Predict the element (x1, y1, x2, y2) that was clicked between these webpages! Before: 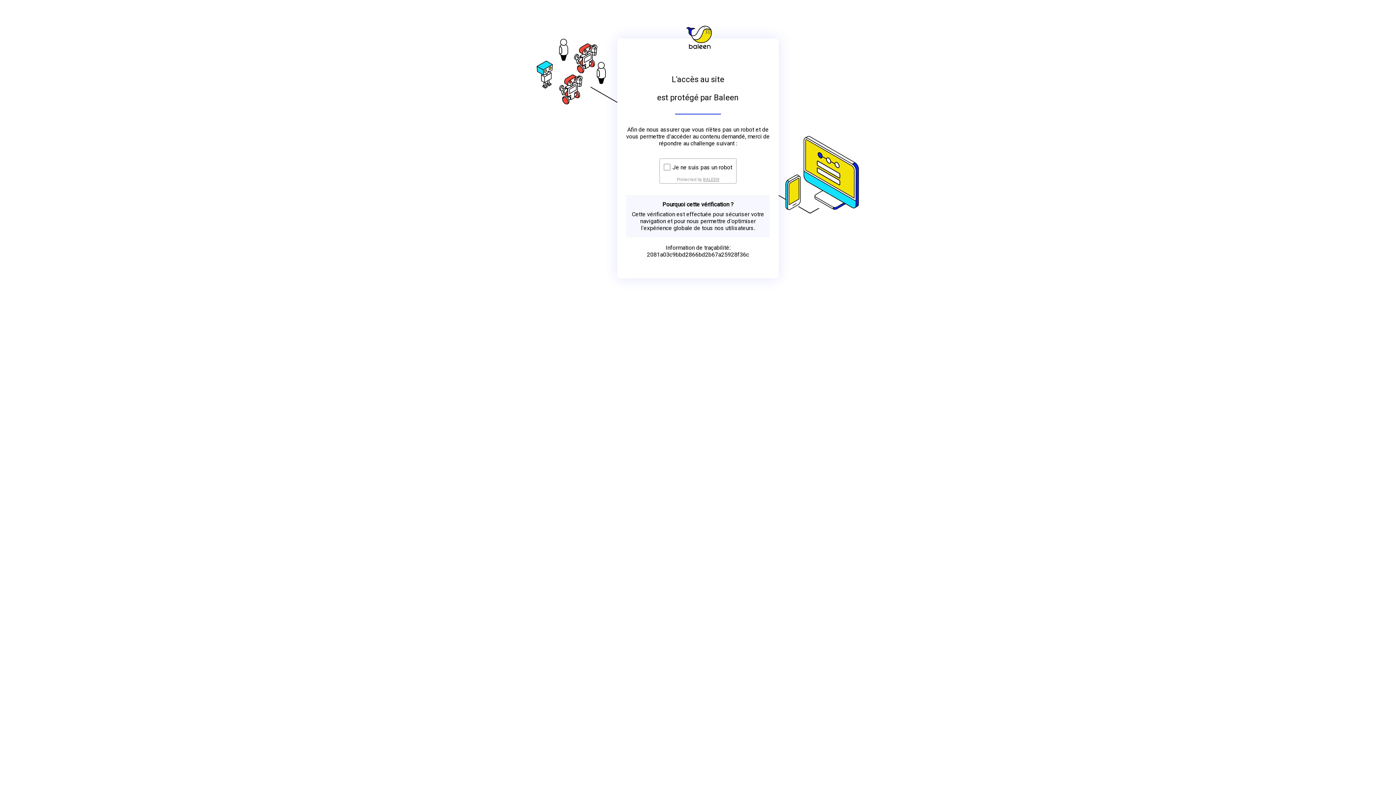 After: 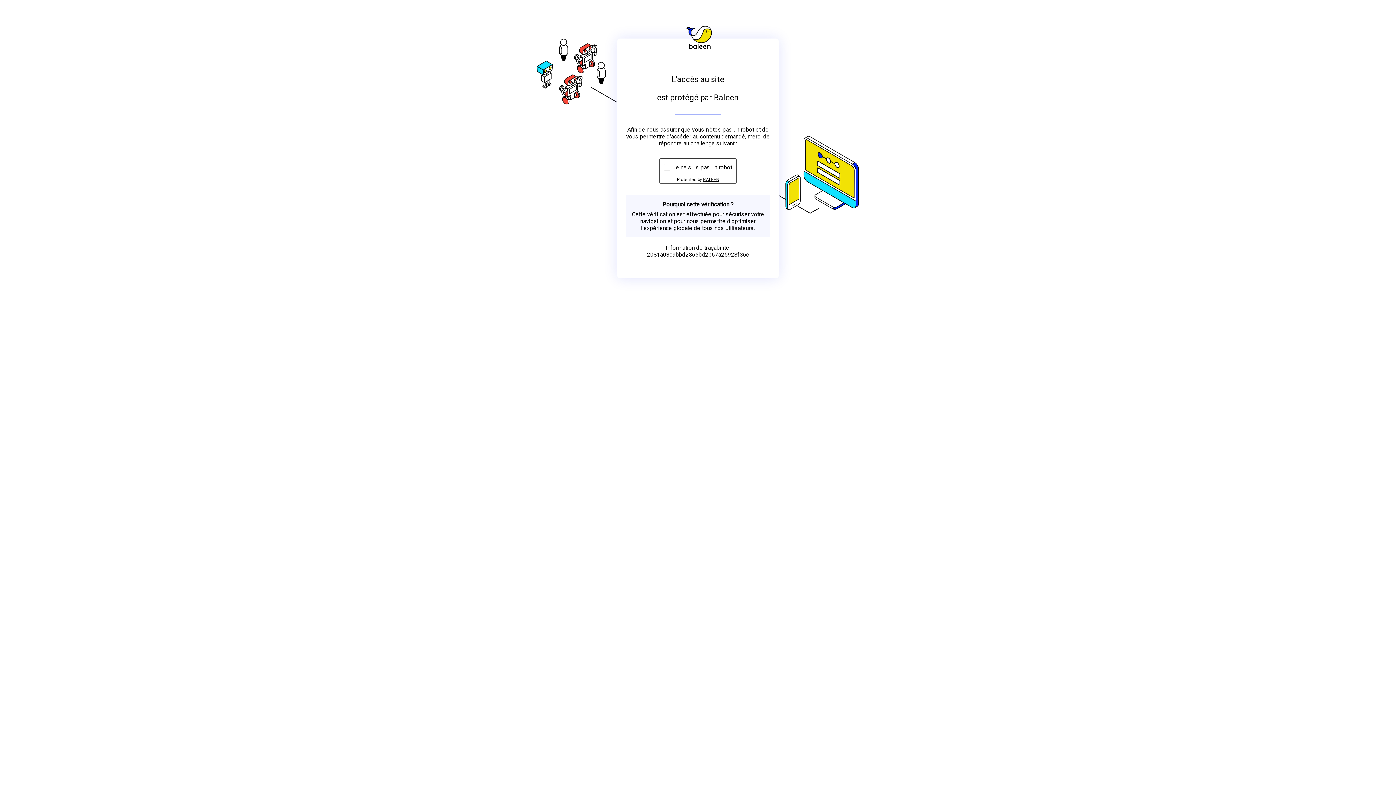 Action: label: BALEEN bbox: (703, 176, 719, 182)